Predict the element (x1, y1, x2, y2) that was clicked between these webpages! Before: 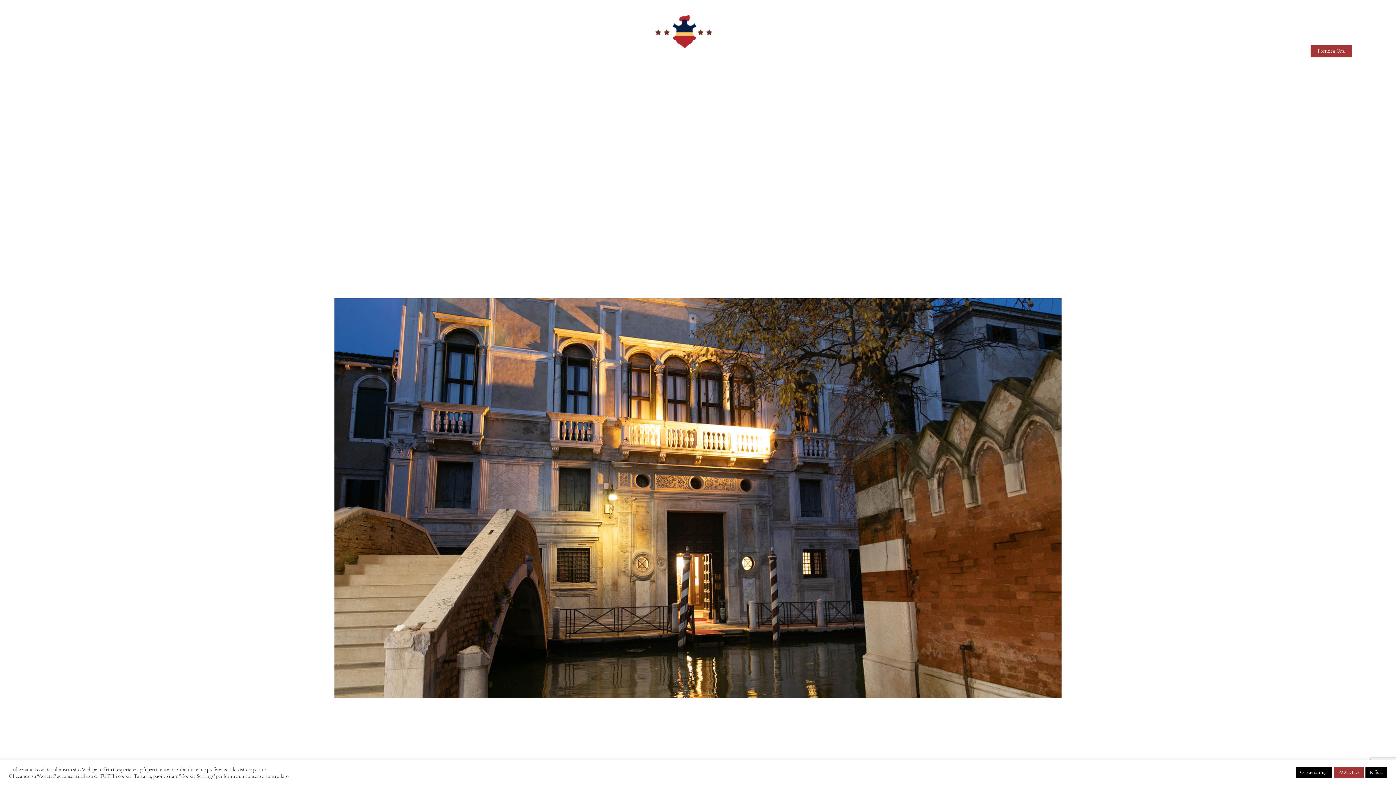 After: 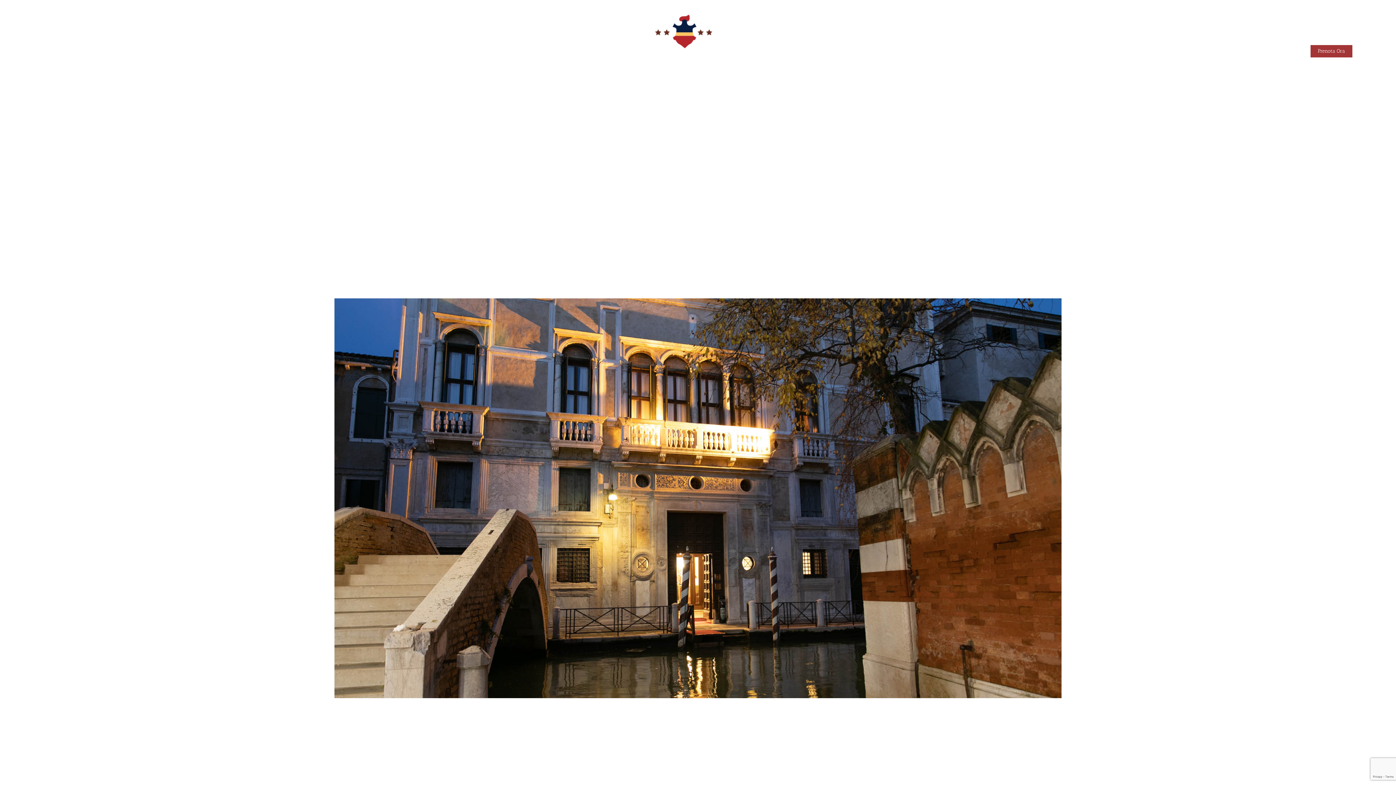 Action: label: ACCETTA bbox: (1334, 767, 1364, 778)